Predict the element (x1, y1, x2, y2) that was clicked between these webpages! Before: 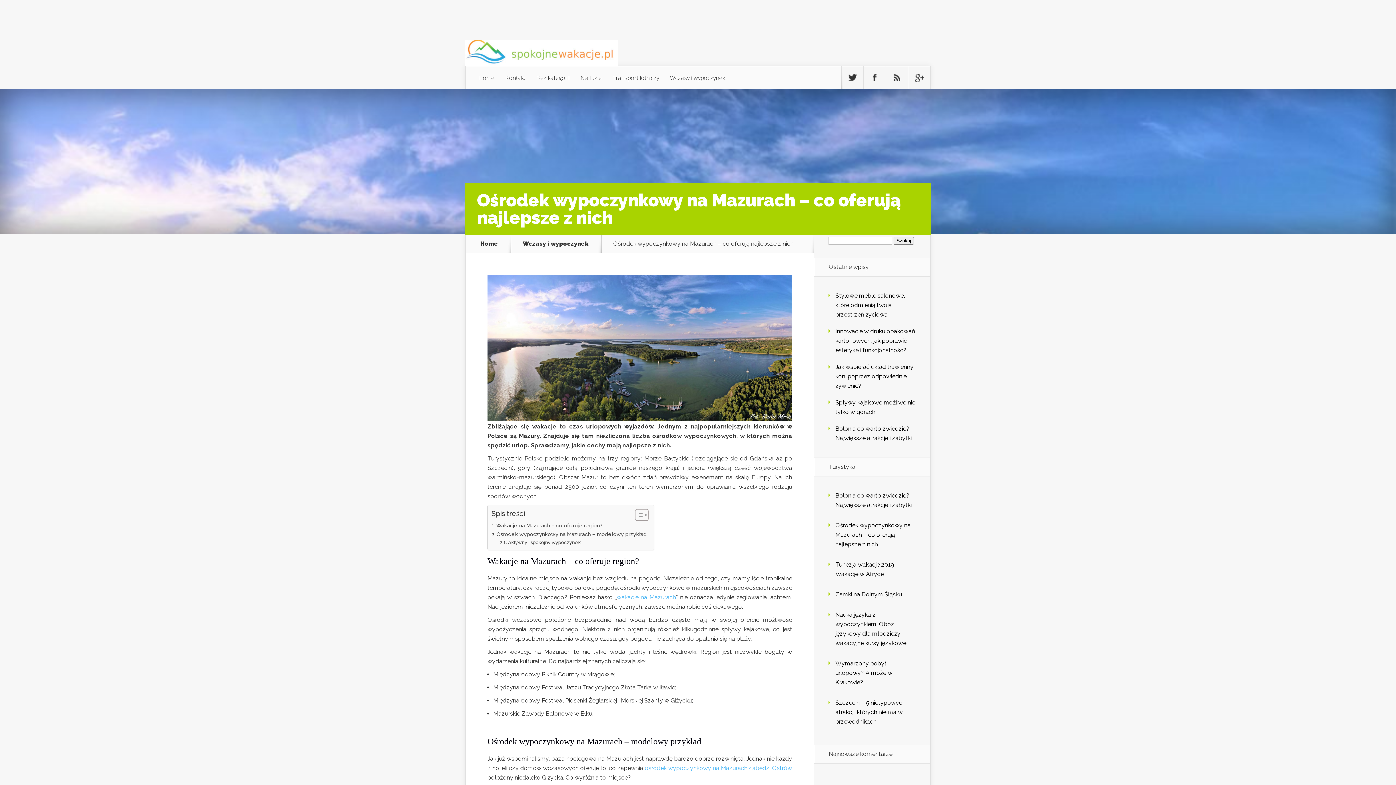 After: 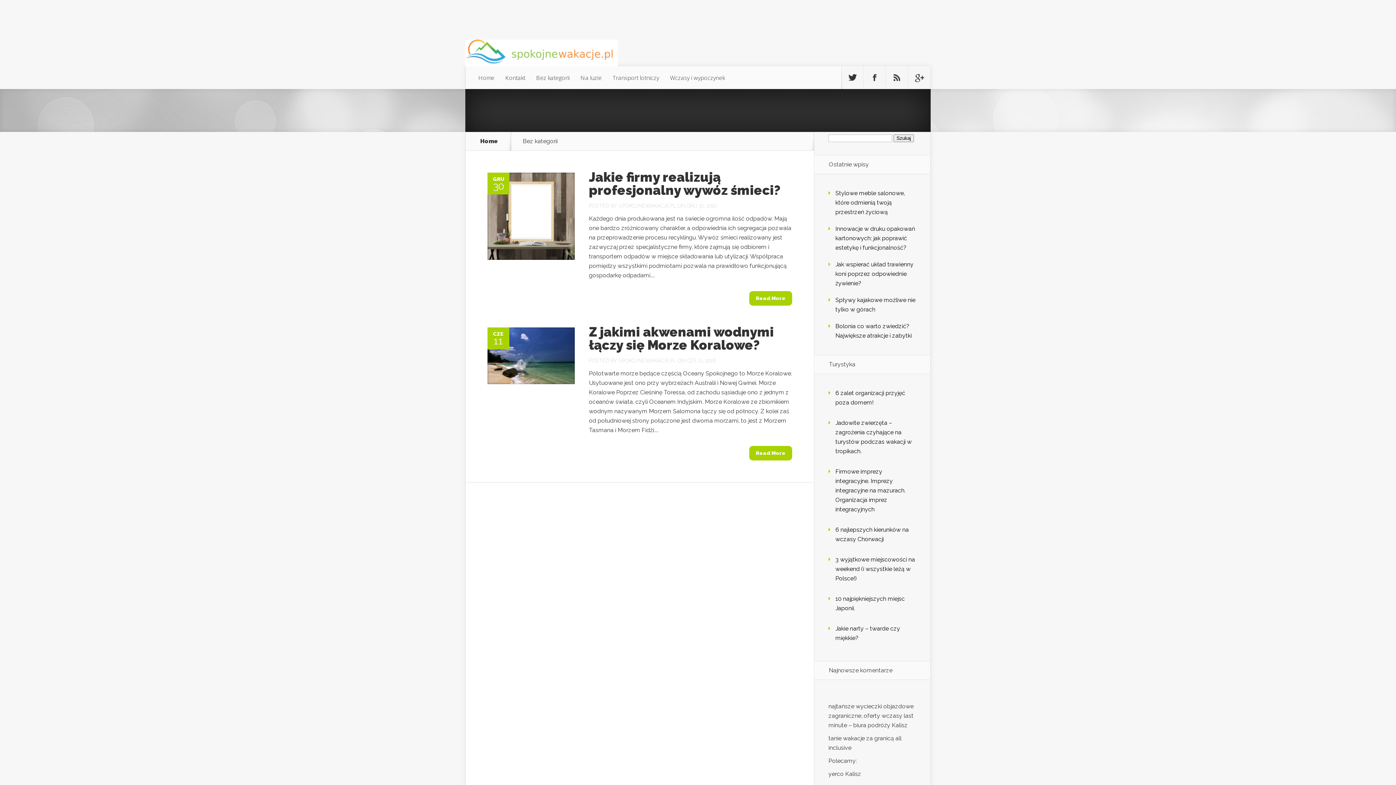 Action: bbox: (530, 66, 575, 89) label: Bez kategorii